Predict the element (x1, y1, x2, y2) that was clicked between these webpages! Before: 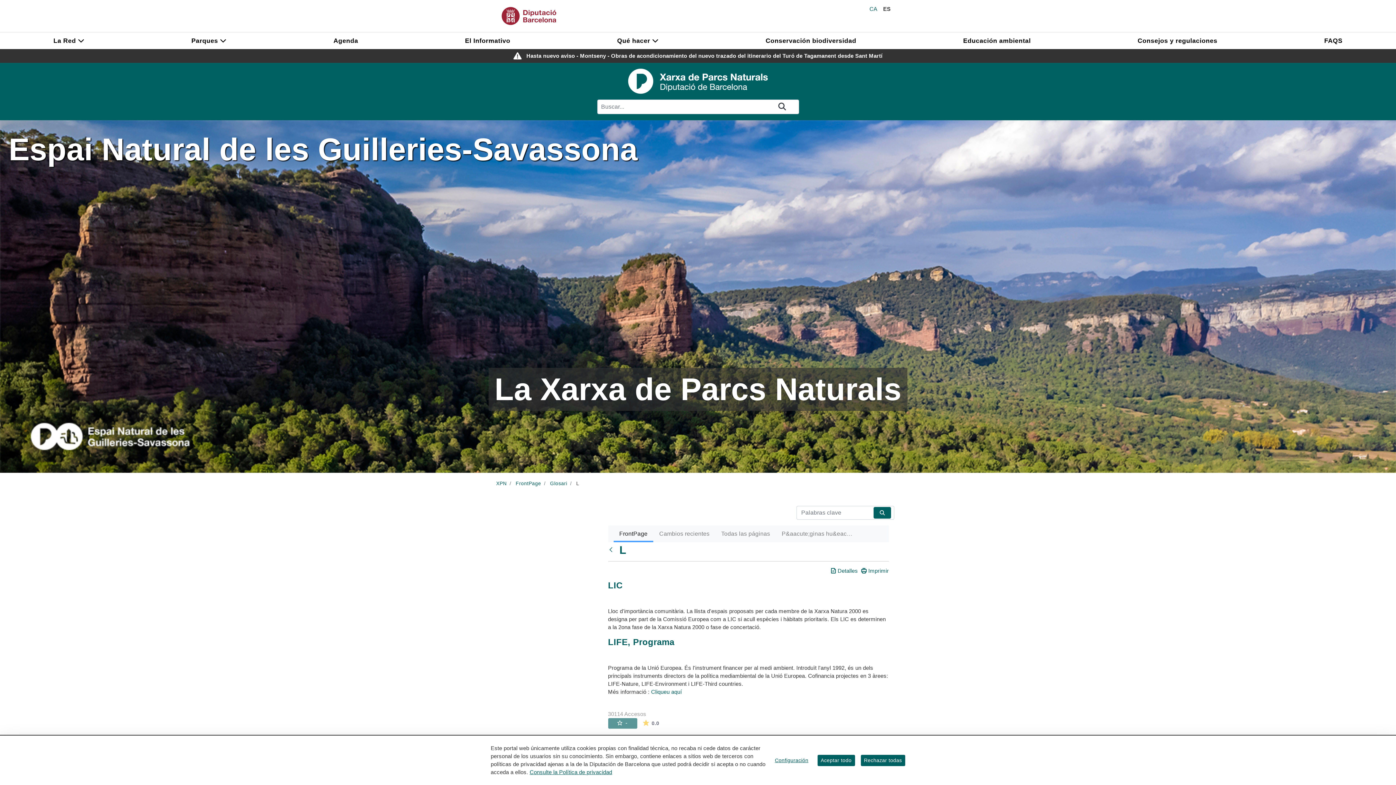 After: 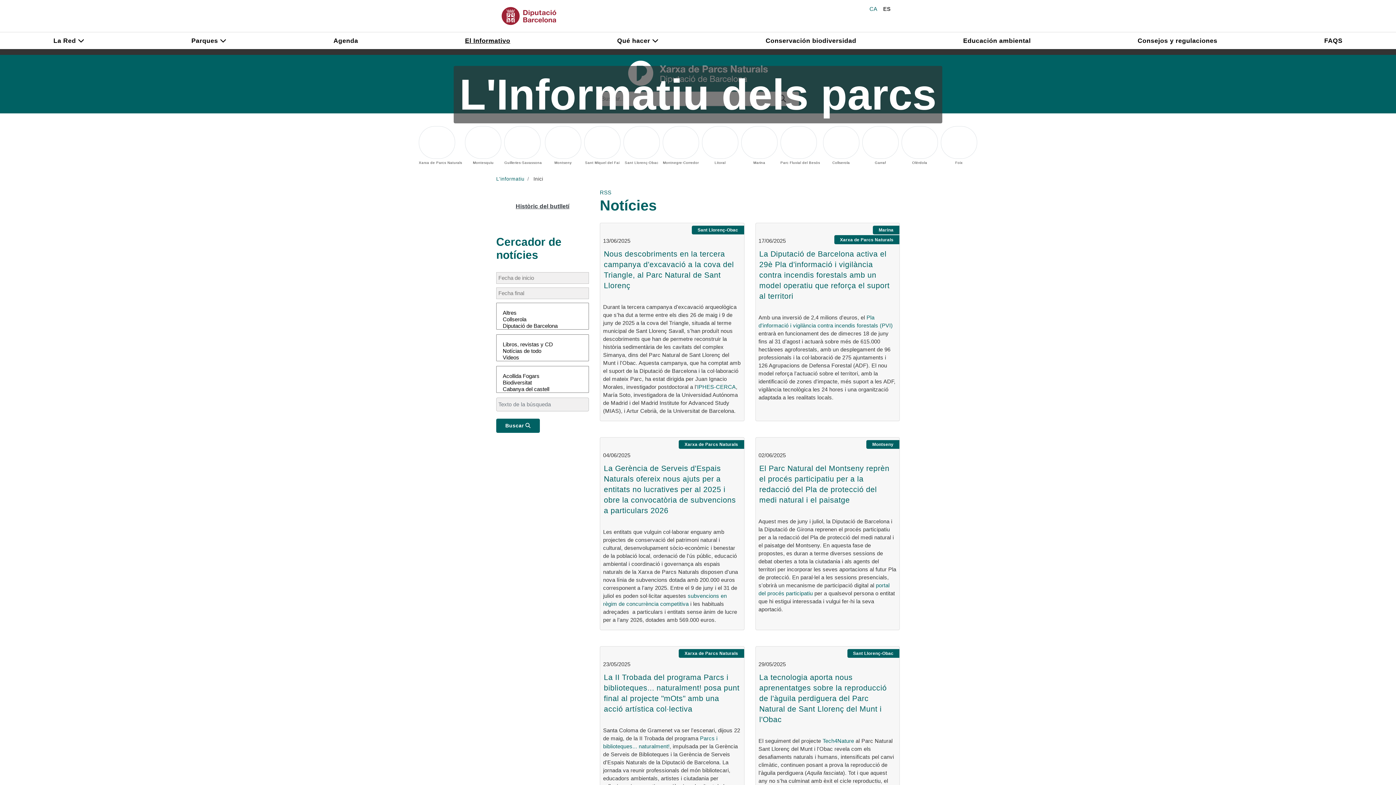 Action: bbox: (465, 32, 510, 49) label: El Informativo